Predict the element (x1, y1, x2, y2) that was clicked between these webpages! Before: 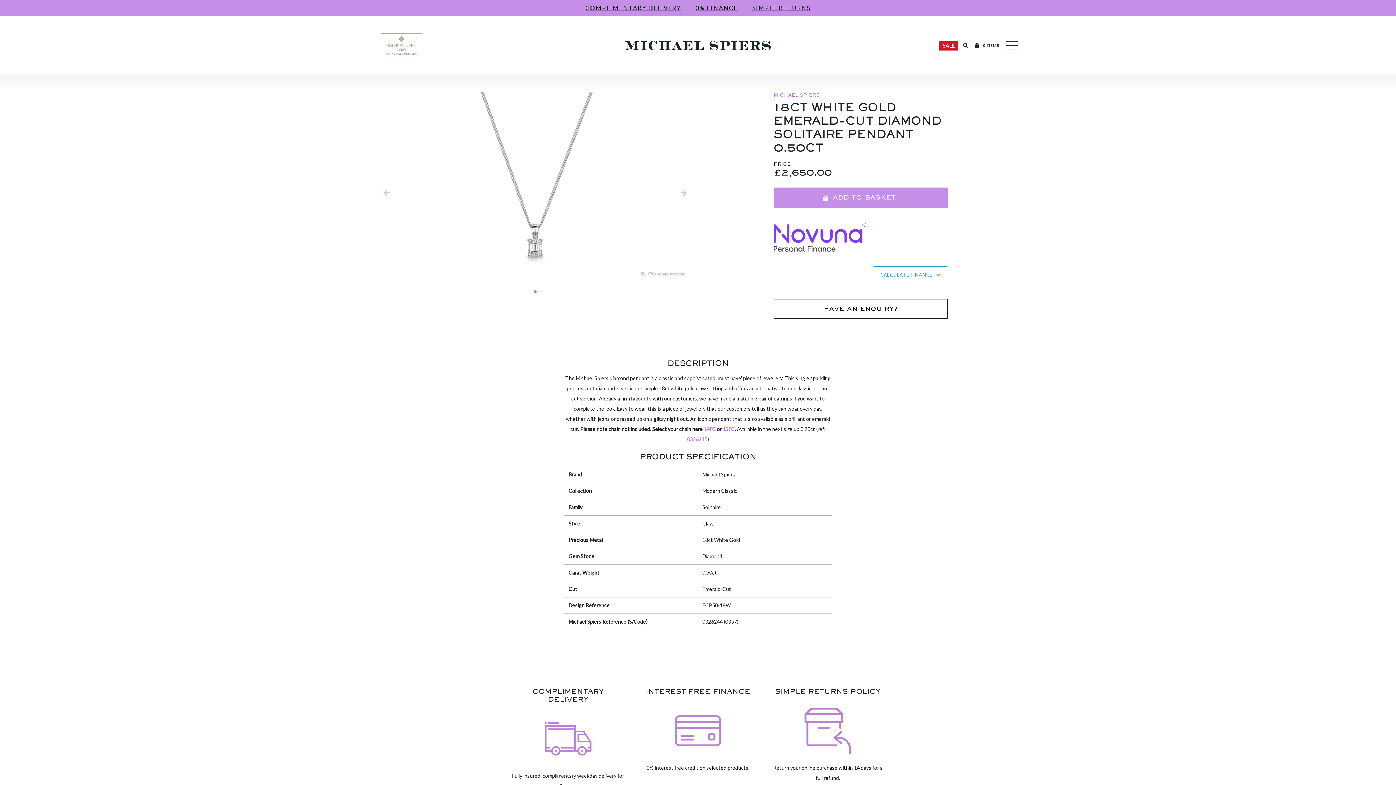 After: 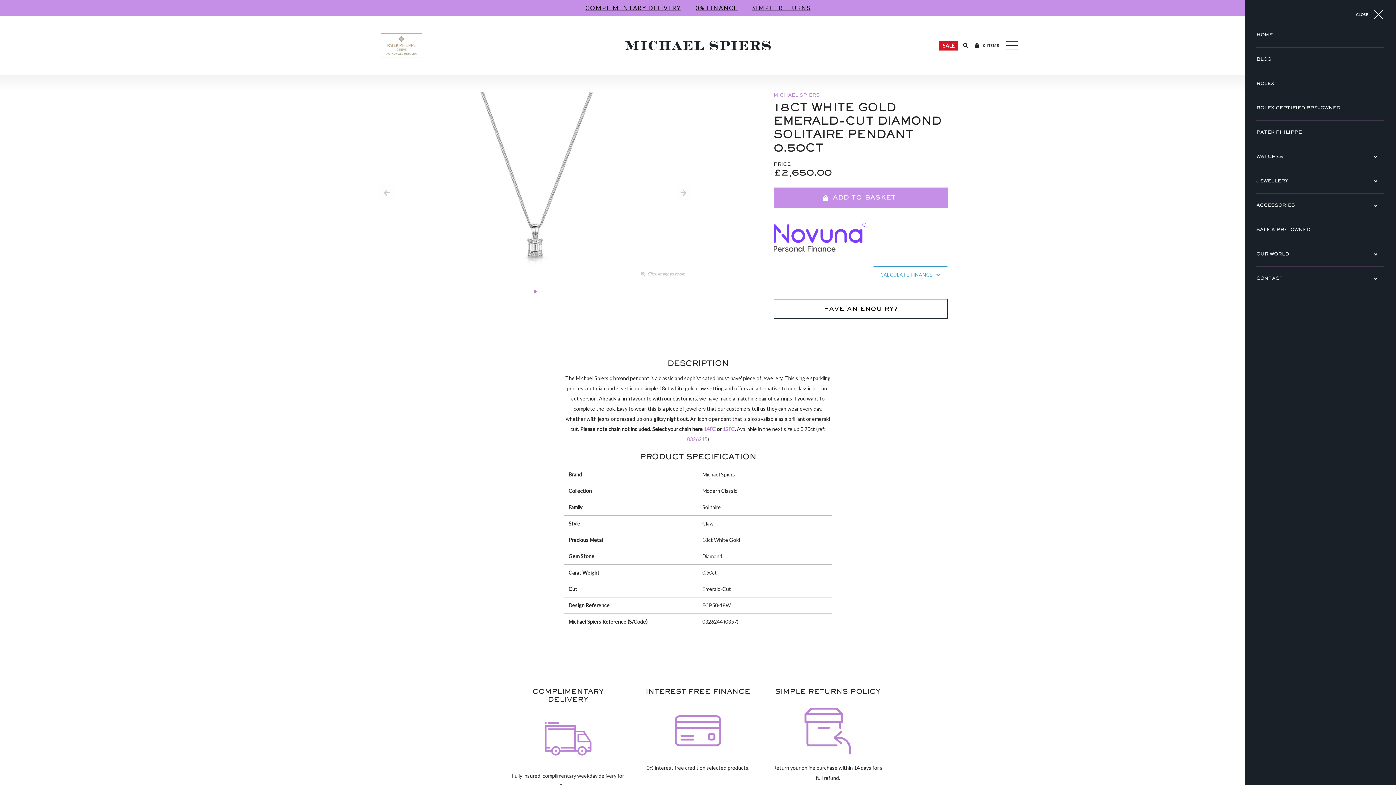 Action: bbox: (1002, 36, 1022, 54)